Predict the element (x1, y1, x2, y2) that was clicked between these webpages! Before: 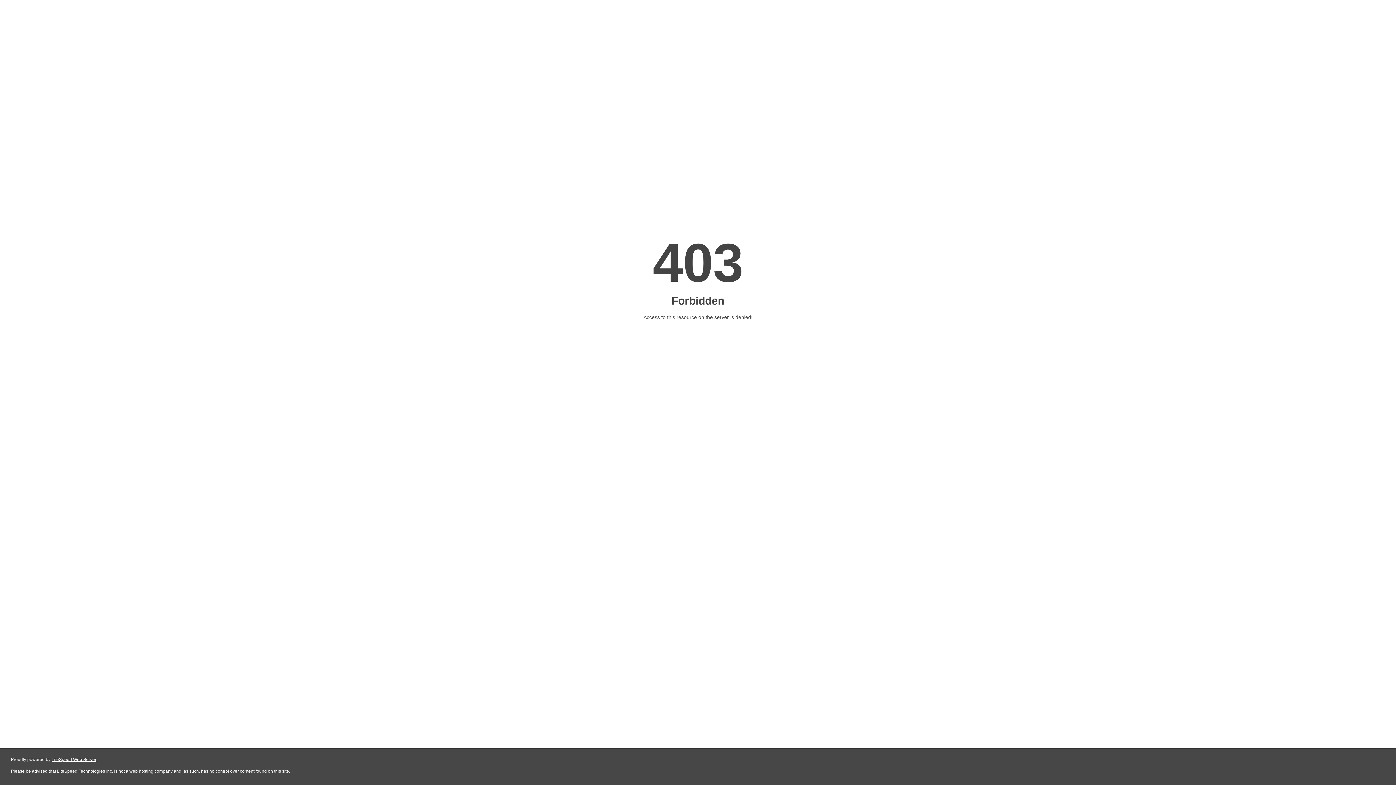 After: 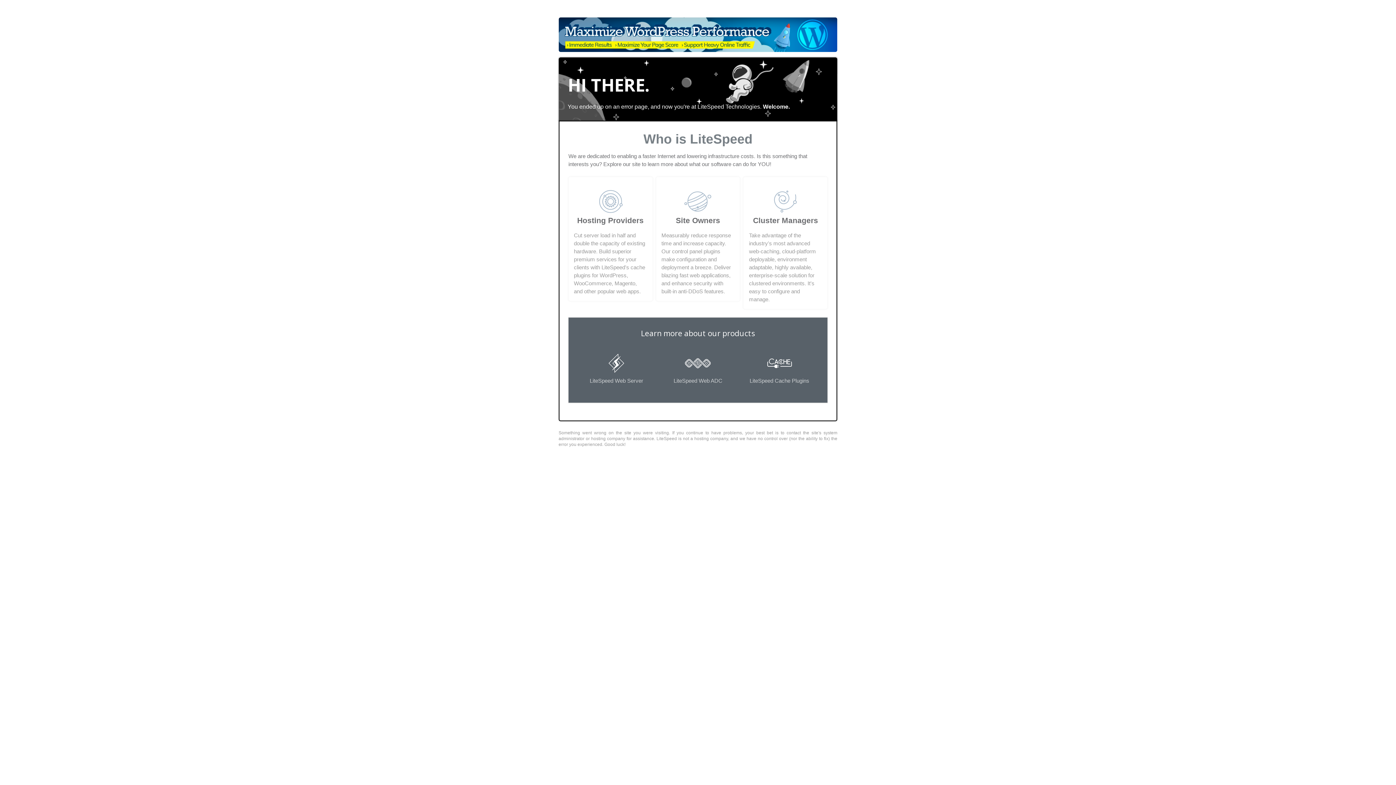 Action: label: LiteSpeed Web Server bbox: (51, 757, 96, 762)